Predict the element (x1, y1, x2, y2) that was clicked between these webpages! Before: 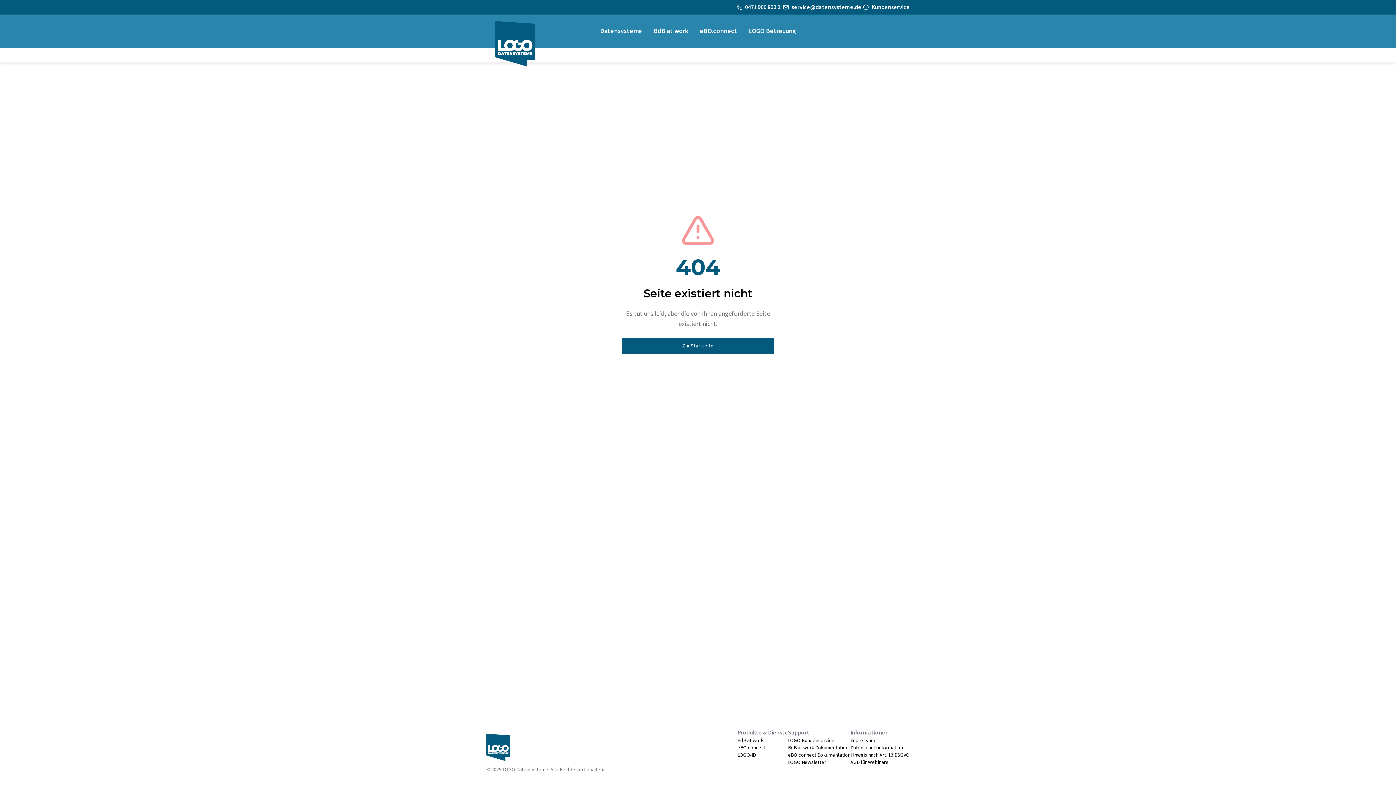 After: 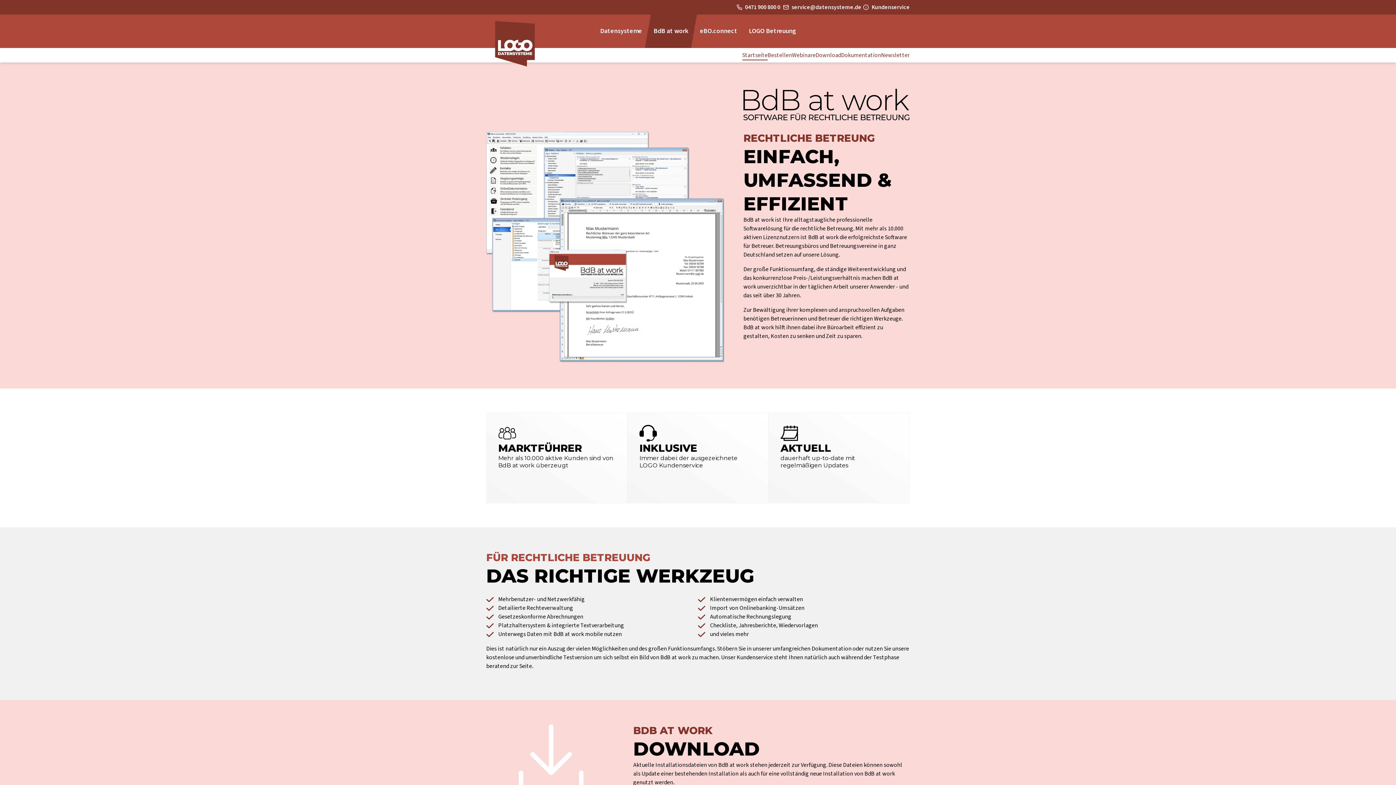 Action: label: BdB at work bbox: (737, 737, 763, 744)